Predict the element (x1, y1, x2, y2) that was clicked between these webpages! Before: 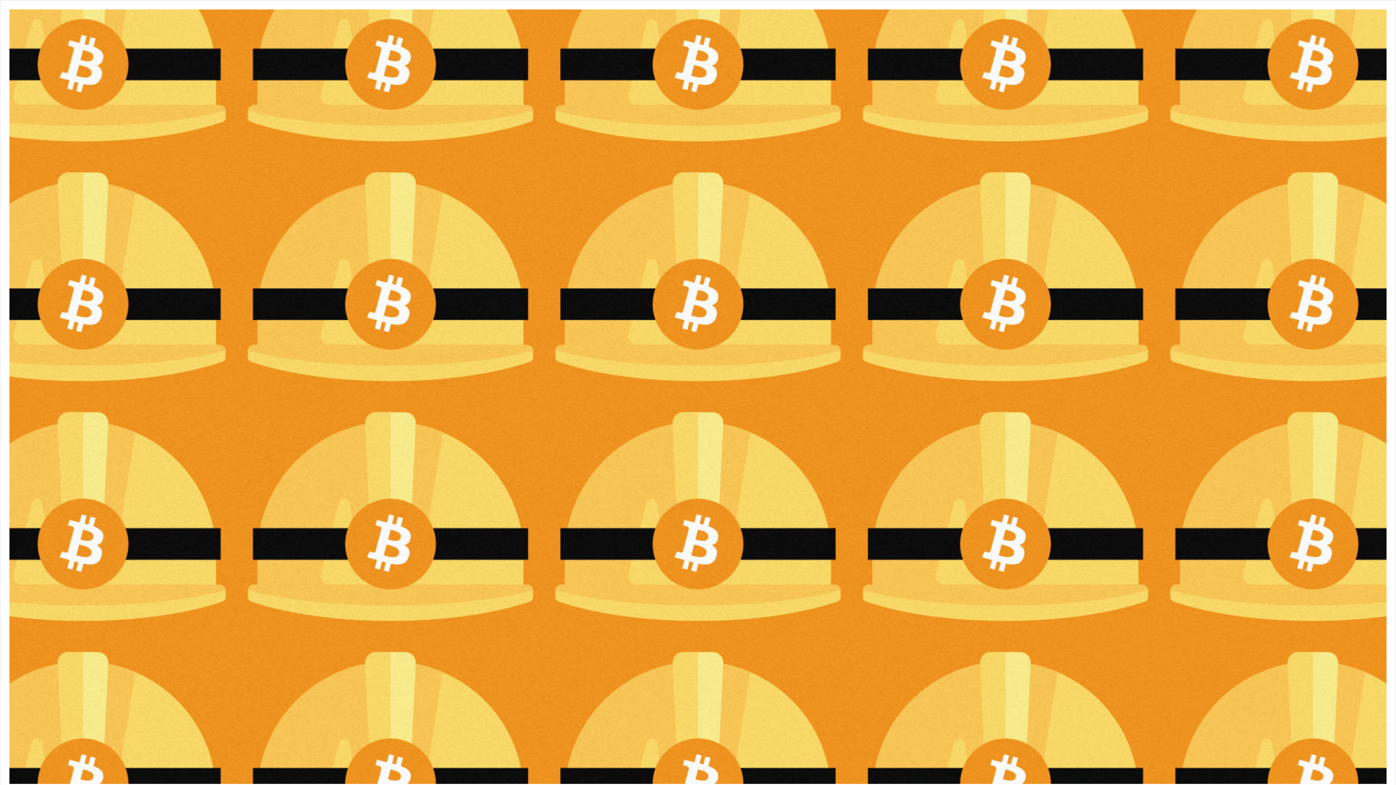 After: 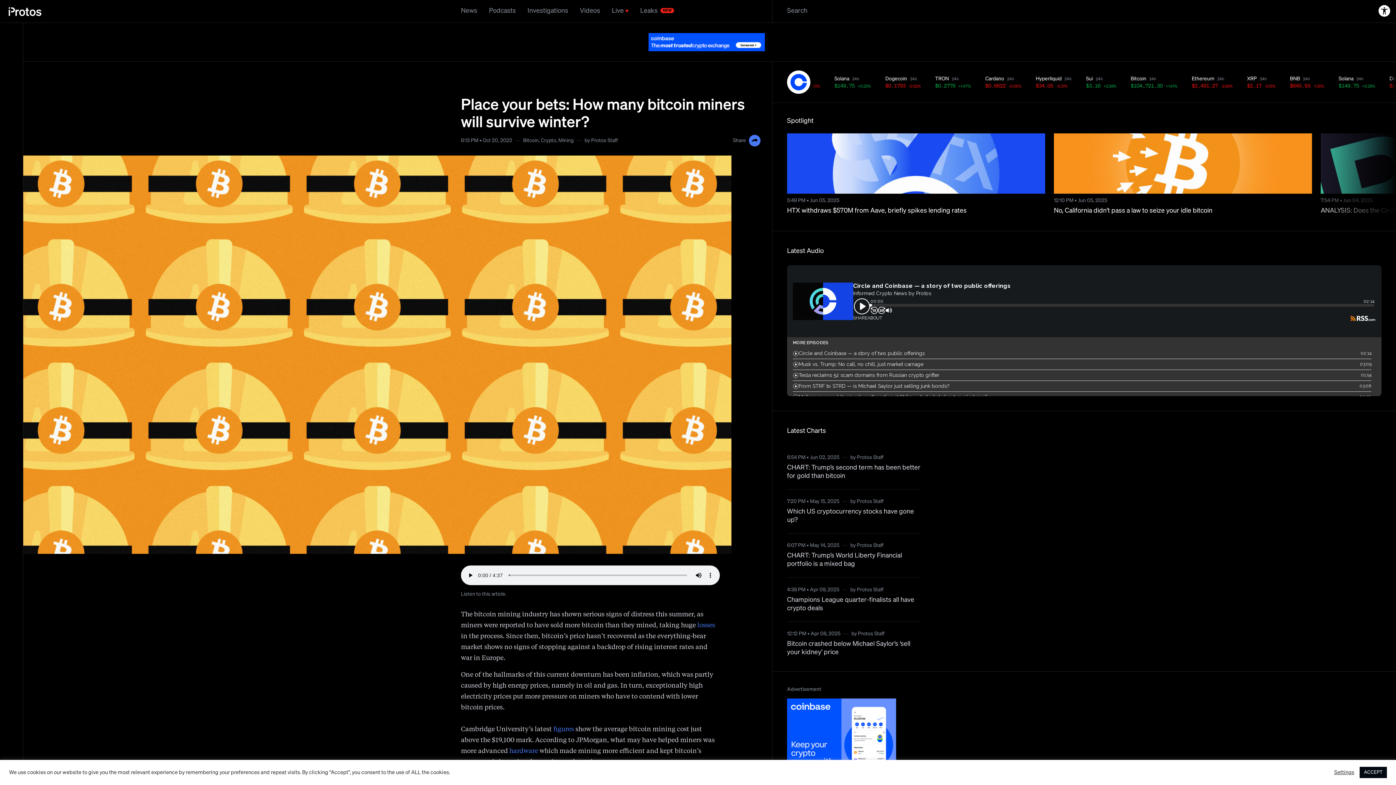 Action: bbox: (9, 778, 1386, 785)